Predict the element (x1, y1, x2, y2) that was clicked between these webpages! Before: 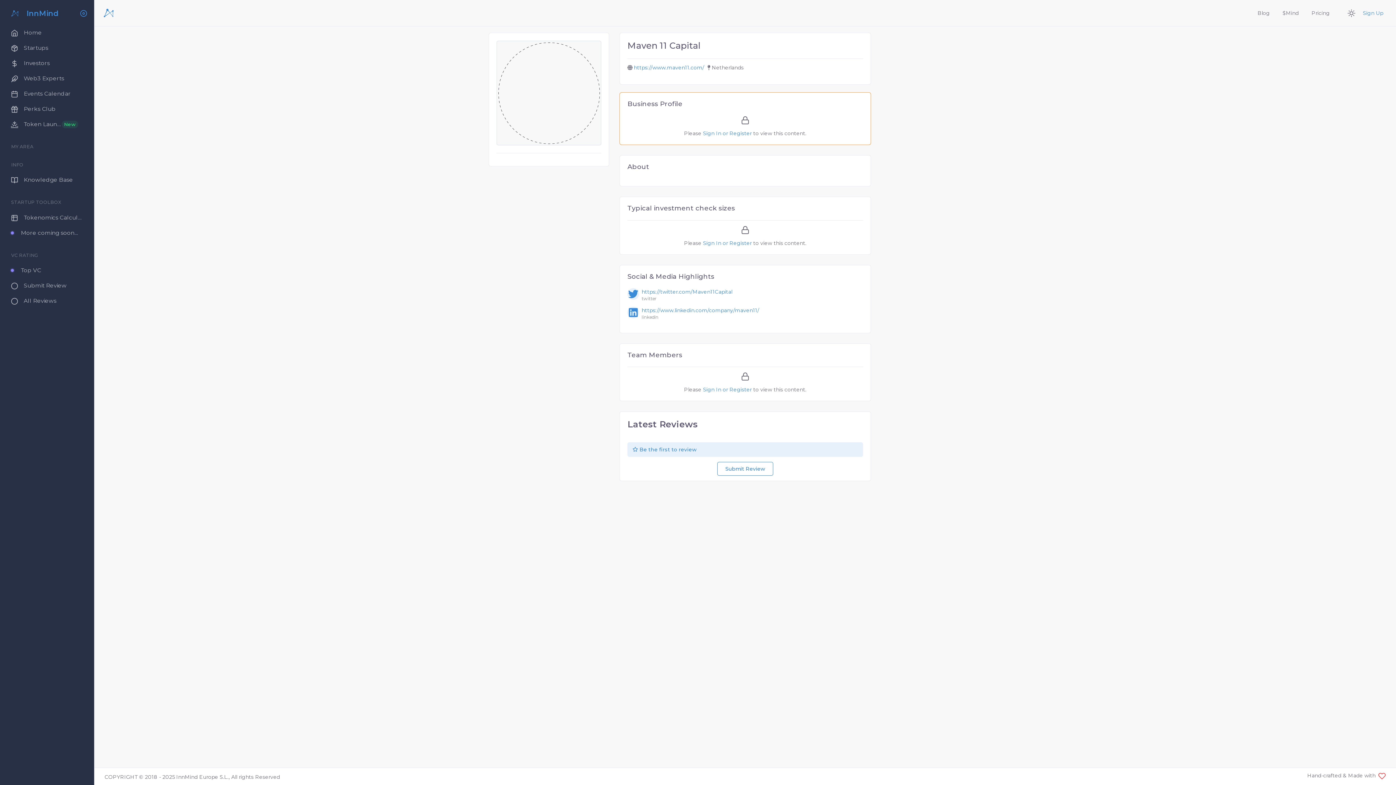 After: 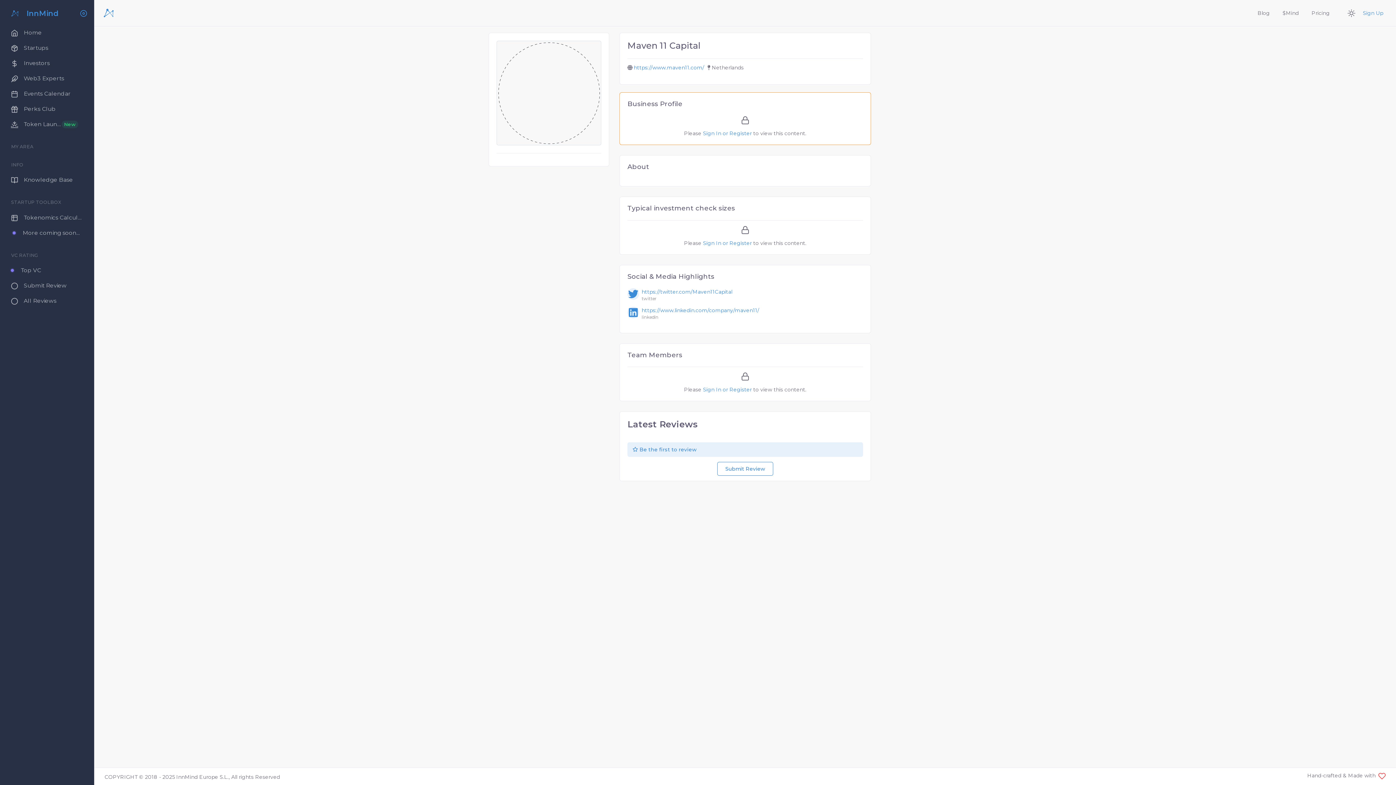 Action: bbox: (5, 225, 88, 240) label: More coming soon...